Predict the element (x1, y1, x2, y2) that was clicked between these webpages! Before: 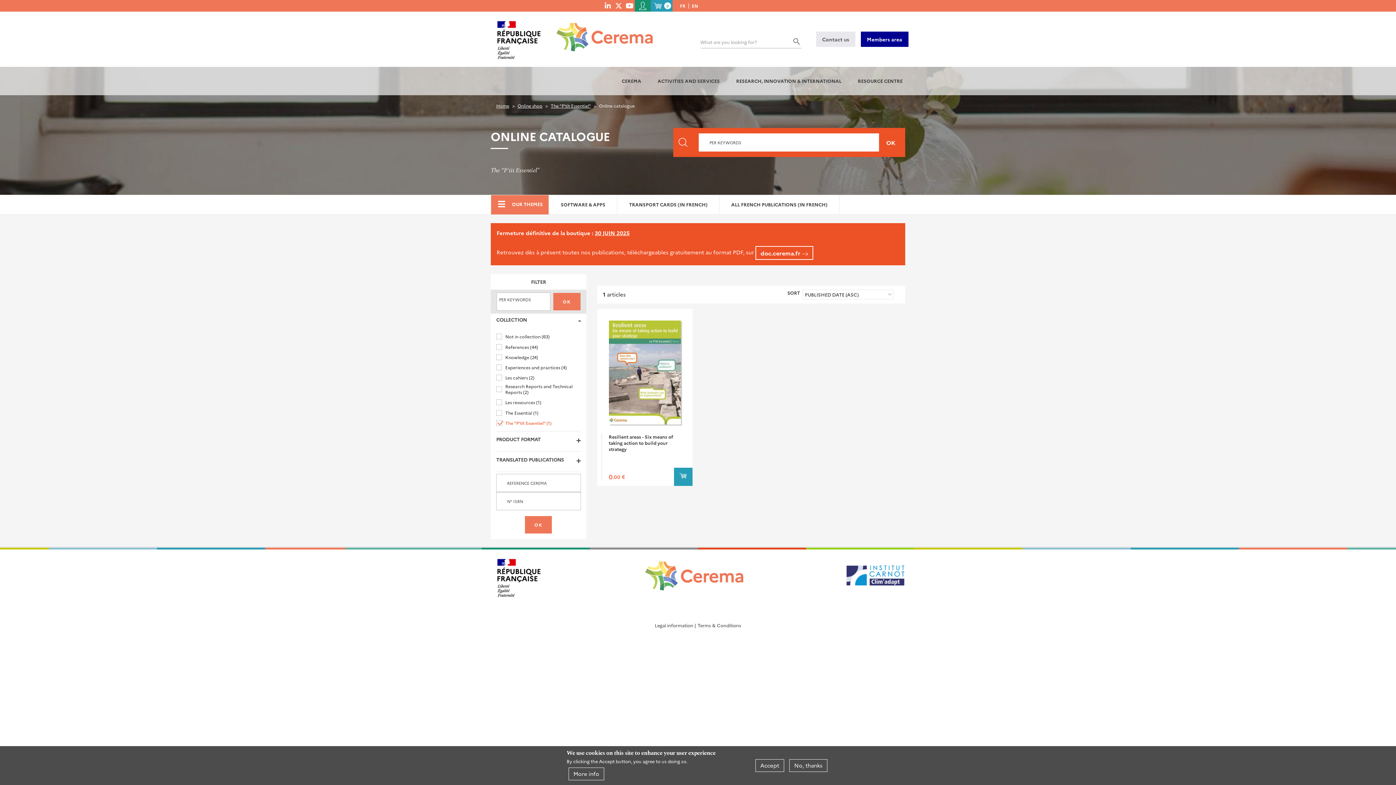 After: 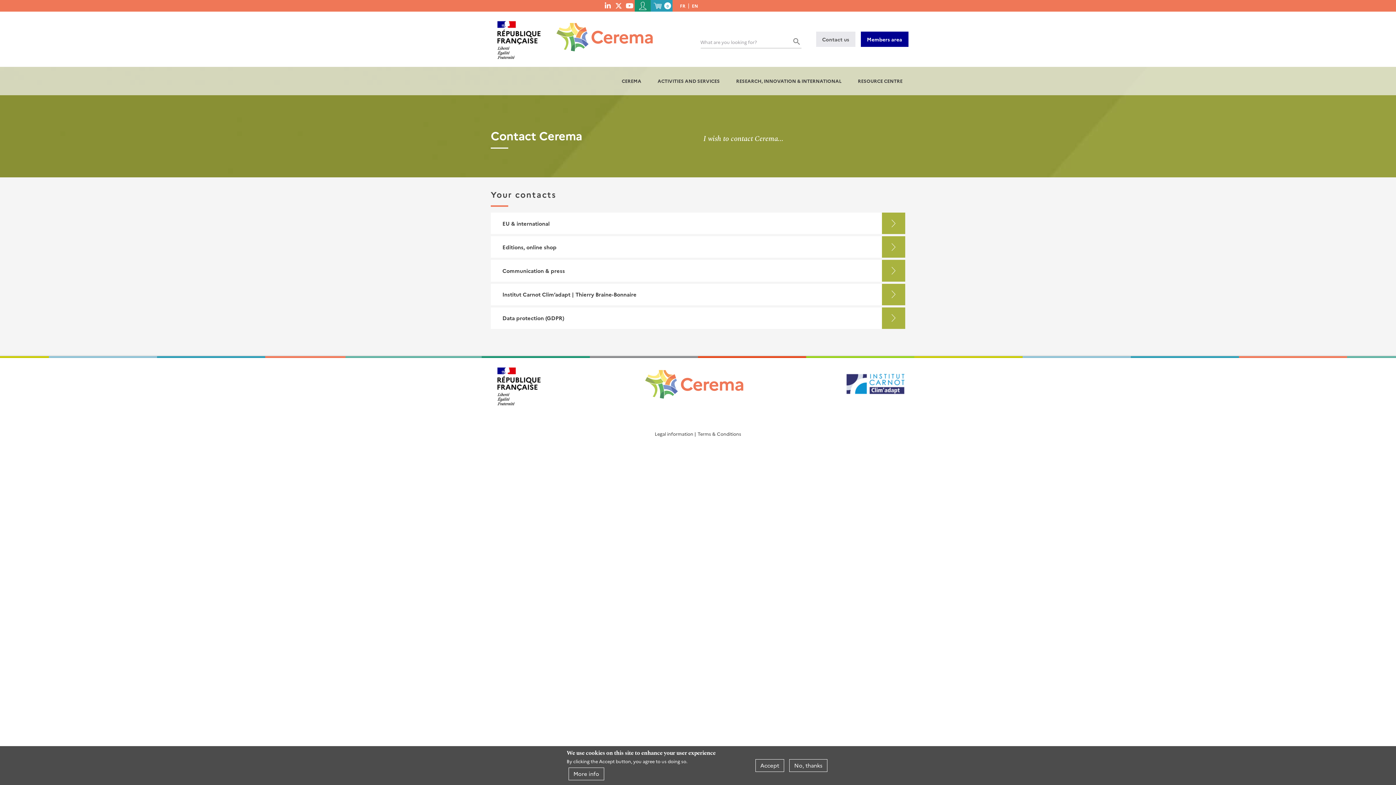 Action: label: Contact us bbox: (816, 31, 855, 46)